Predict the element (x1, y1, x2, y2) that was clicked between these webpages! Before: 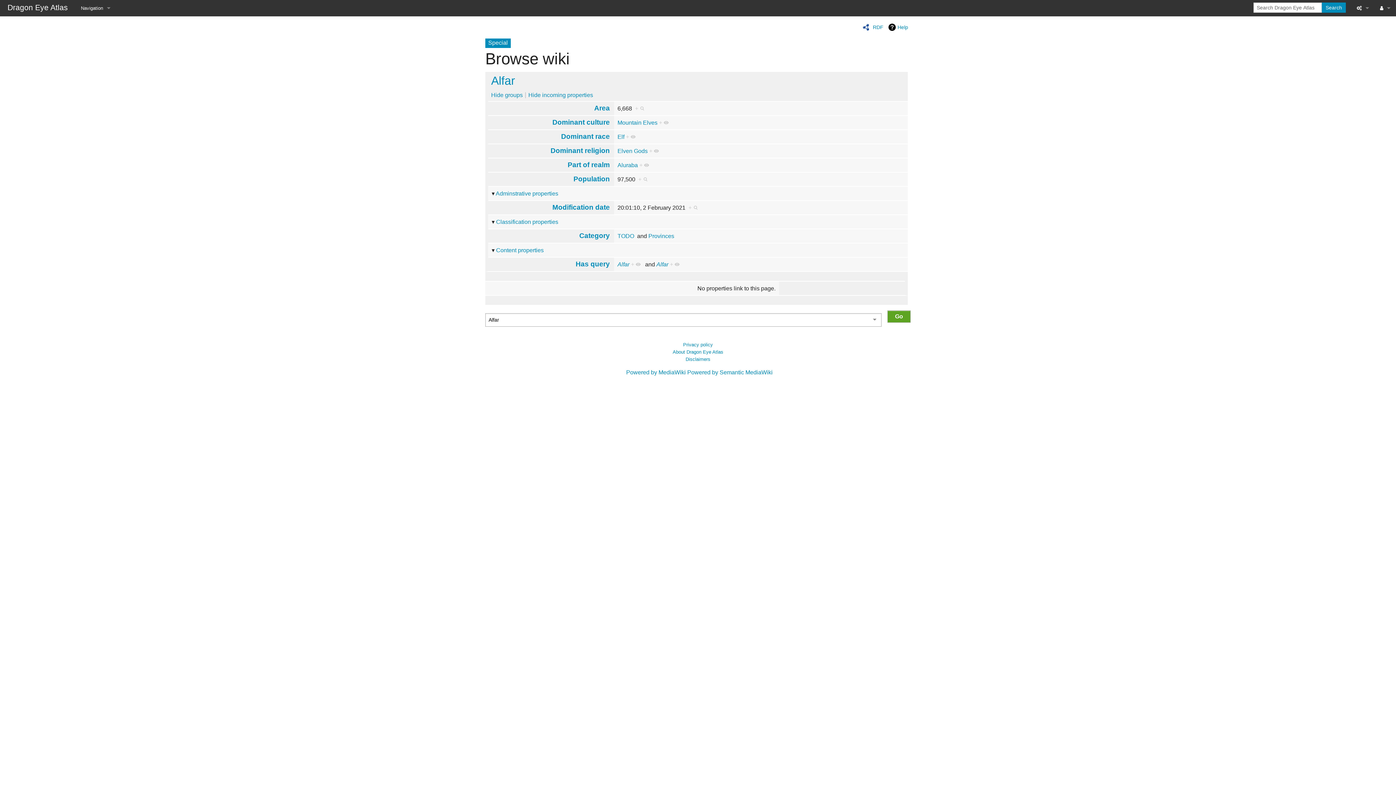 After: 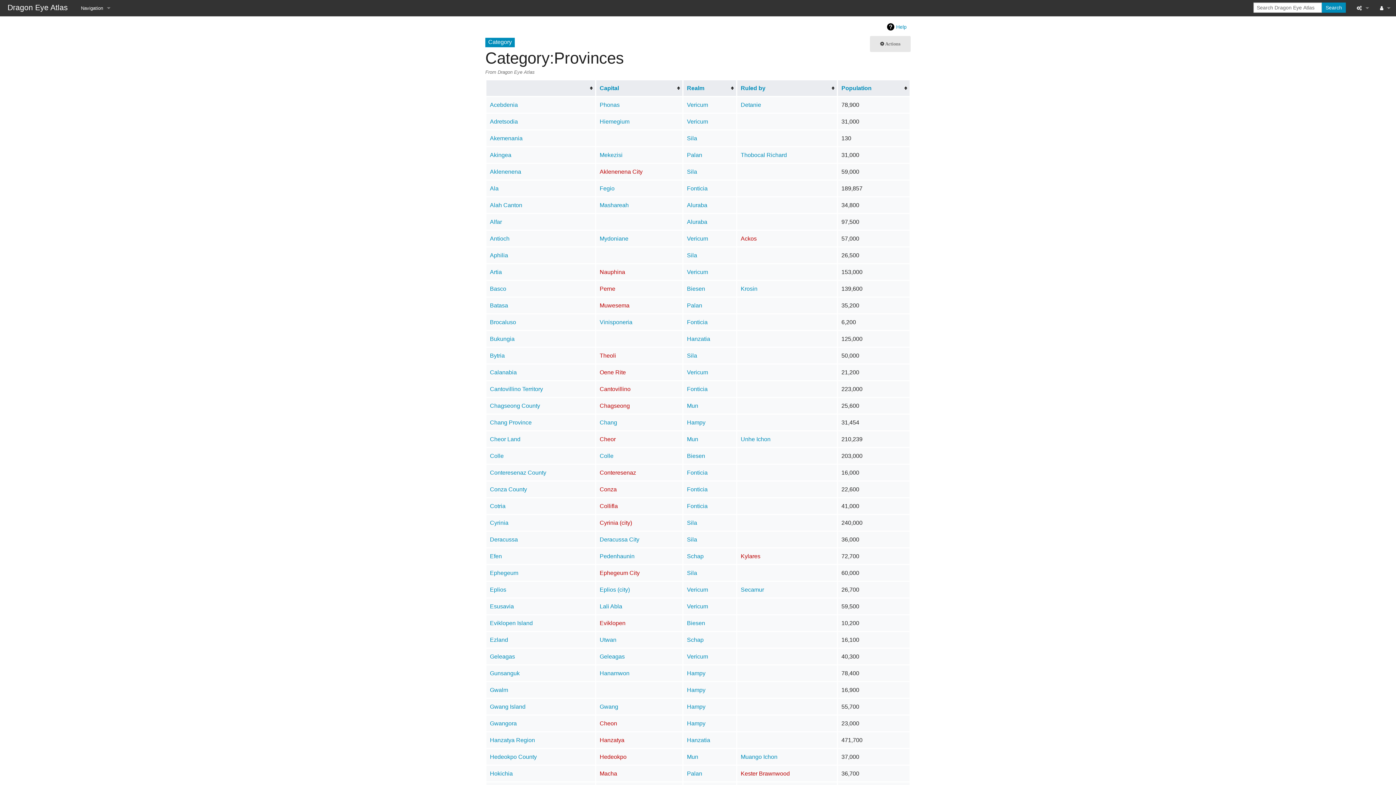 Action: bbox: (648, 232, 674, 239) label: Provinces